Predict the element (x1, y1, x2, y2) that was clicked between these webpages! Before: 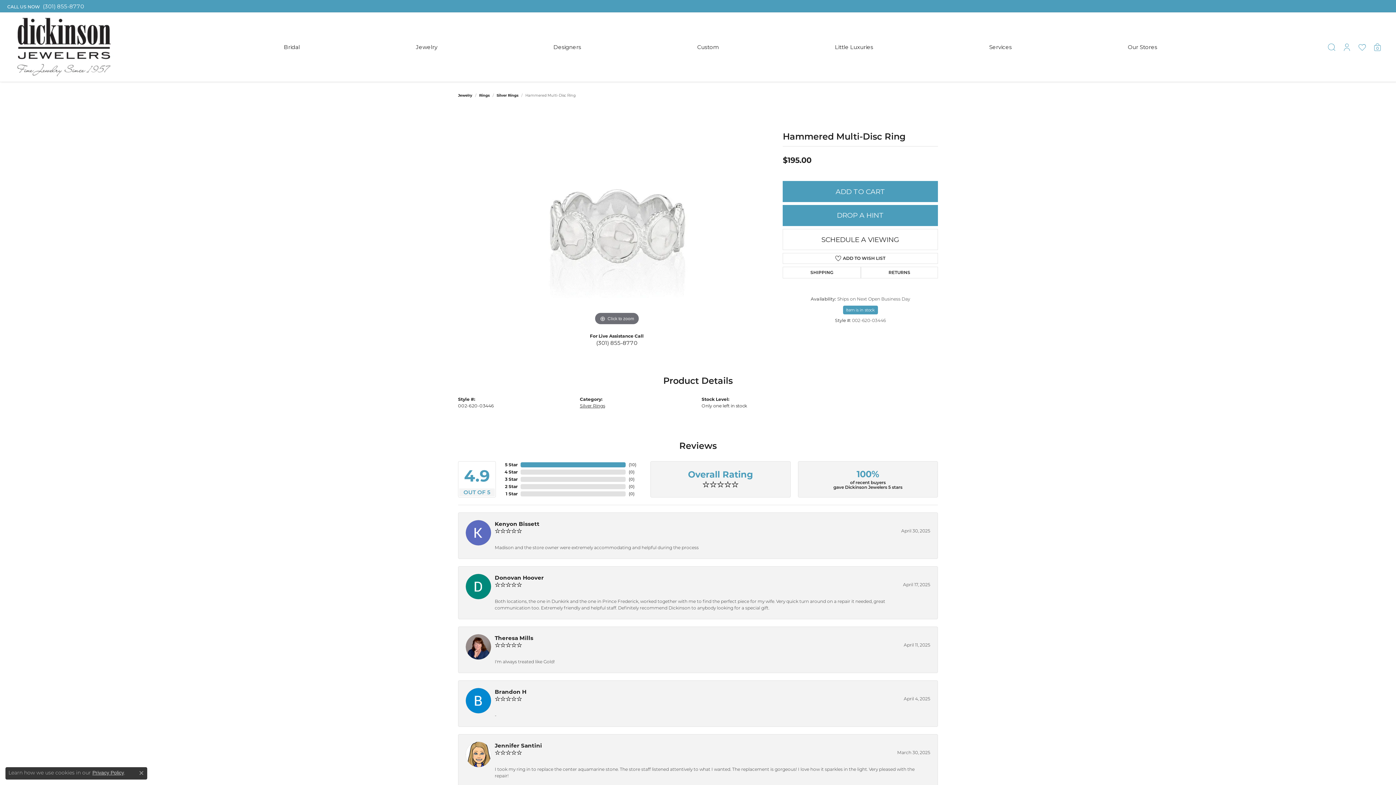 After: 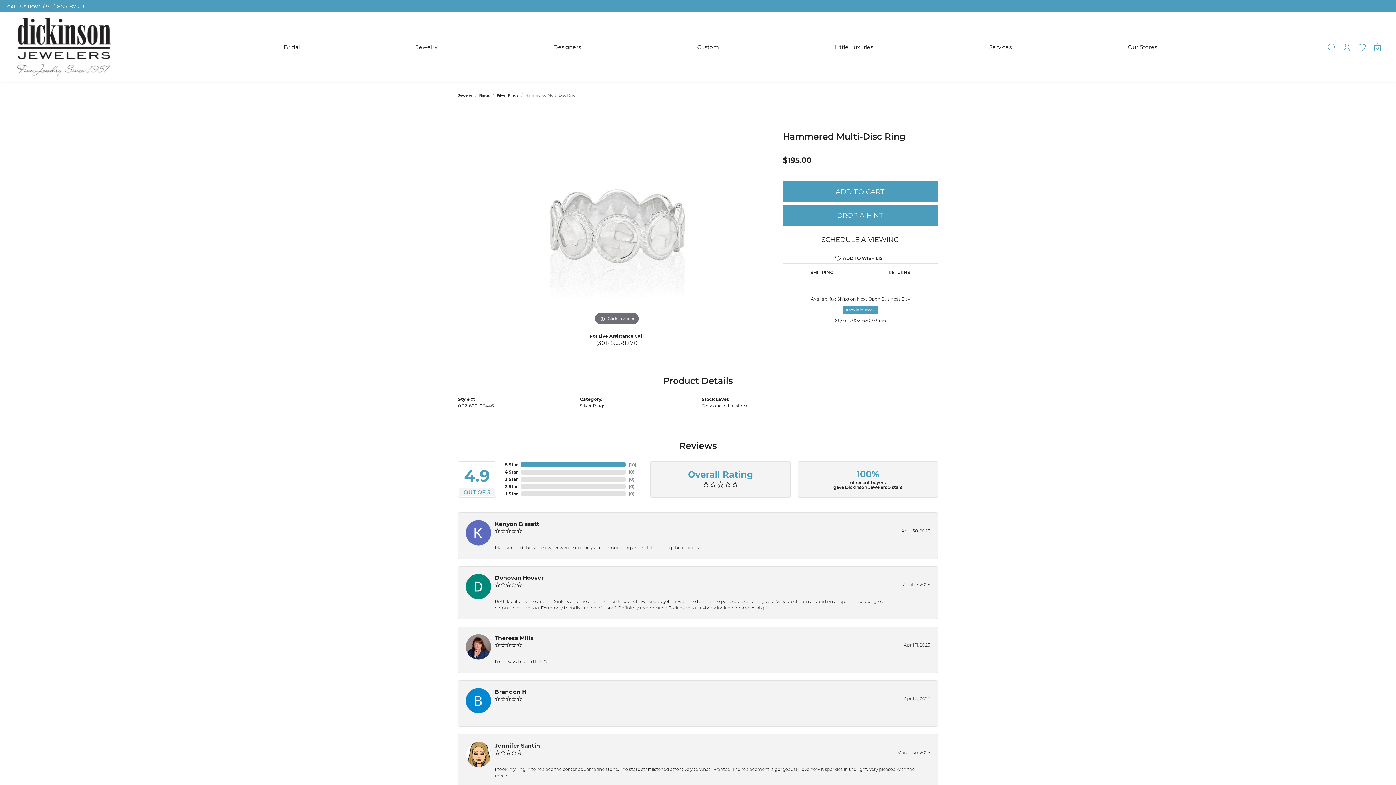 Action: label: Close consent popup bbox: (139, 771, 143, 775)